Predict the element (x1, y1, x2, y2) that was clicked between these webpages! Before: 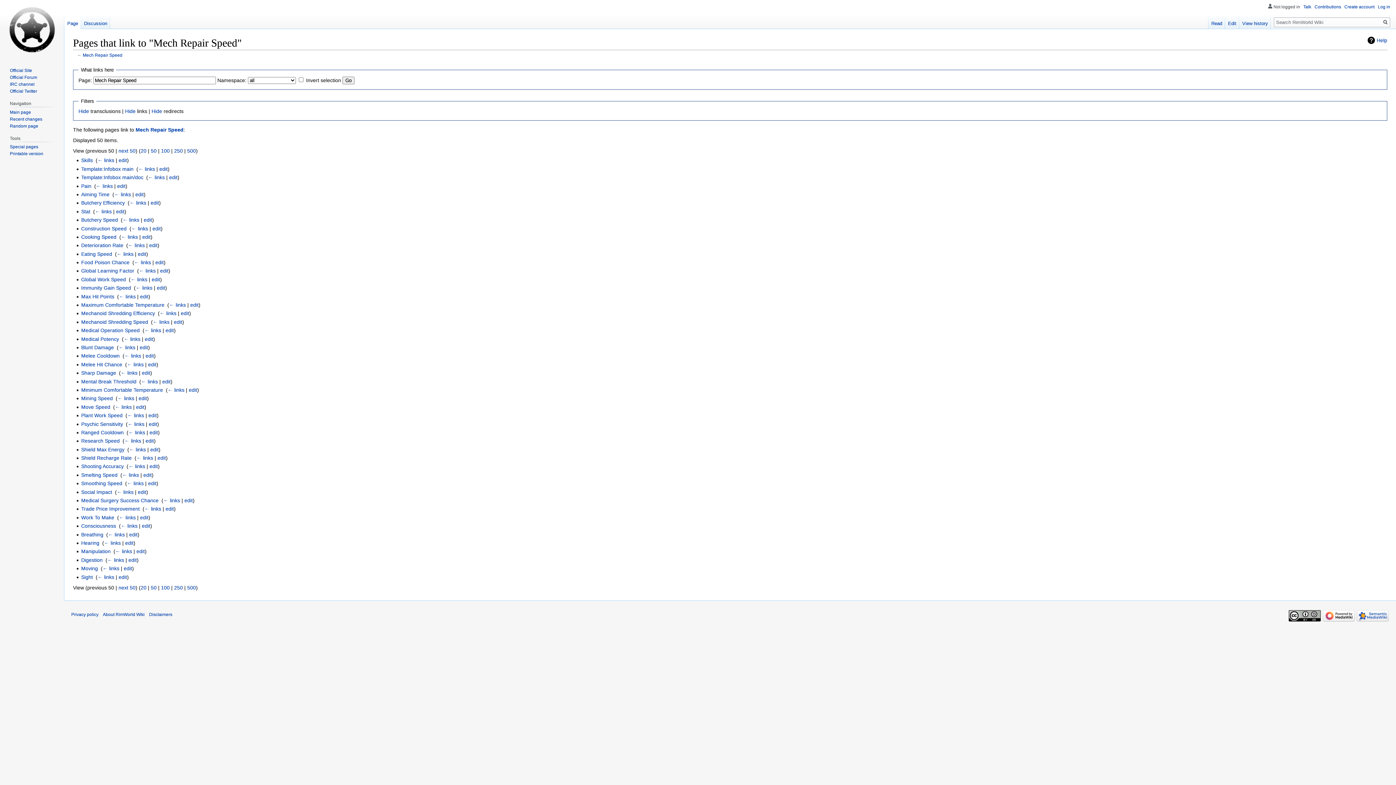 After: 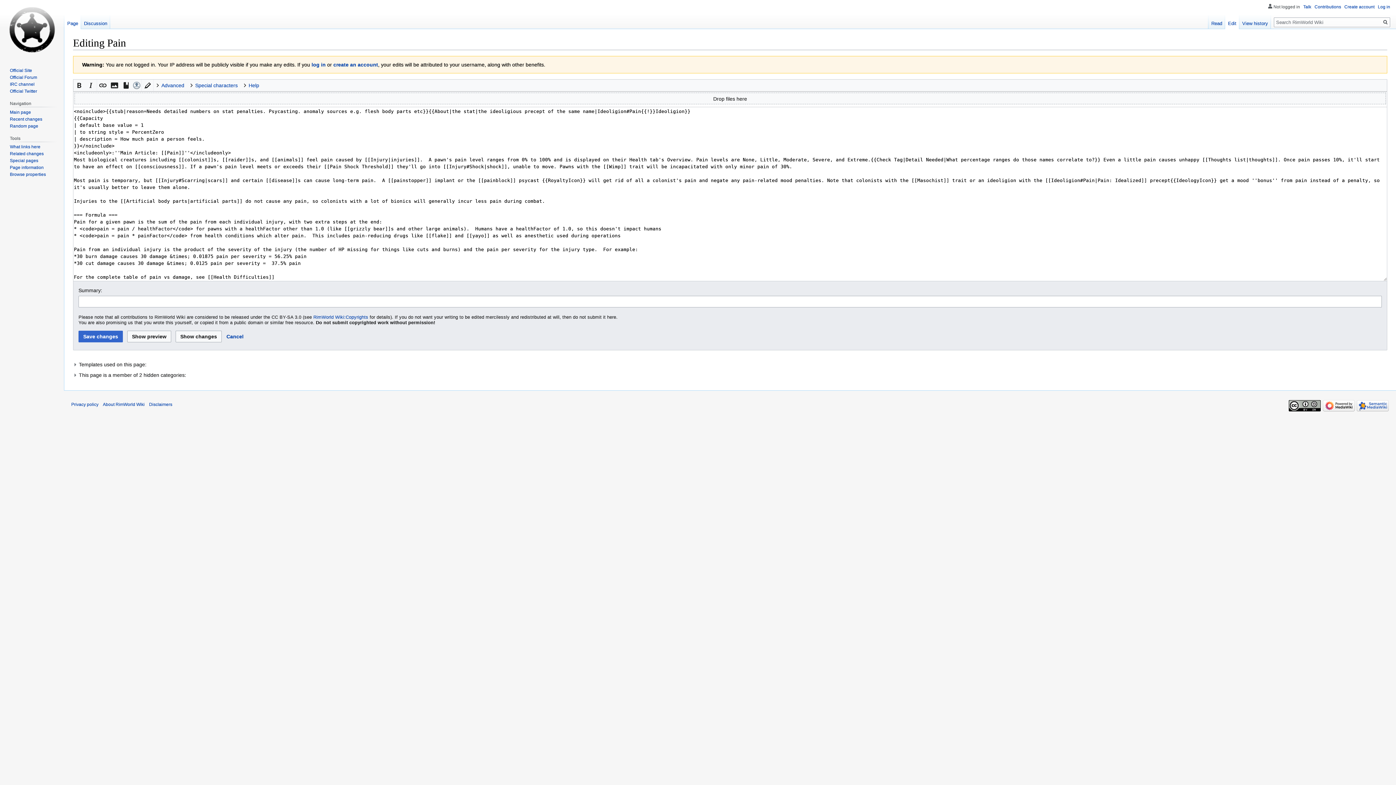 Action: bbox: (117, 183, 125, 188) label: edit